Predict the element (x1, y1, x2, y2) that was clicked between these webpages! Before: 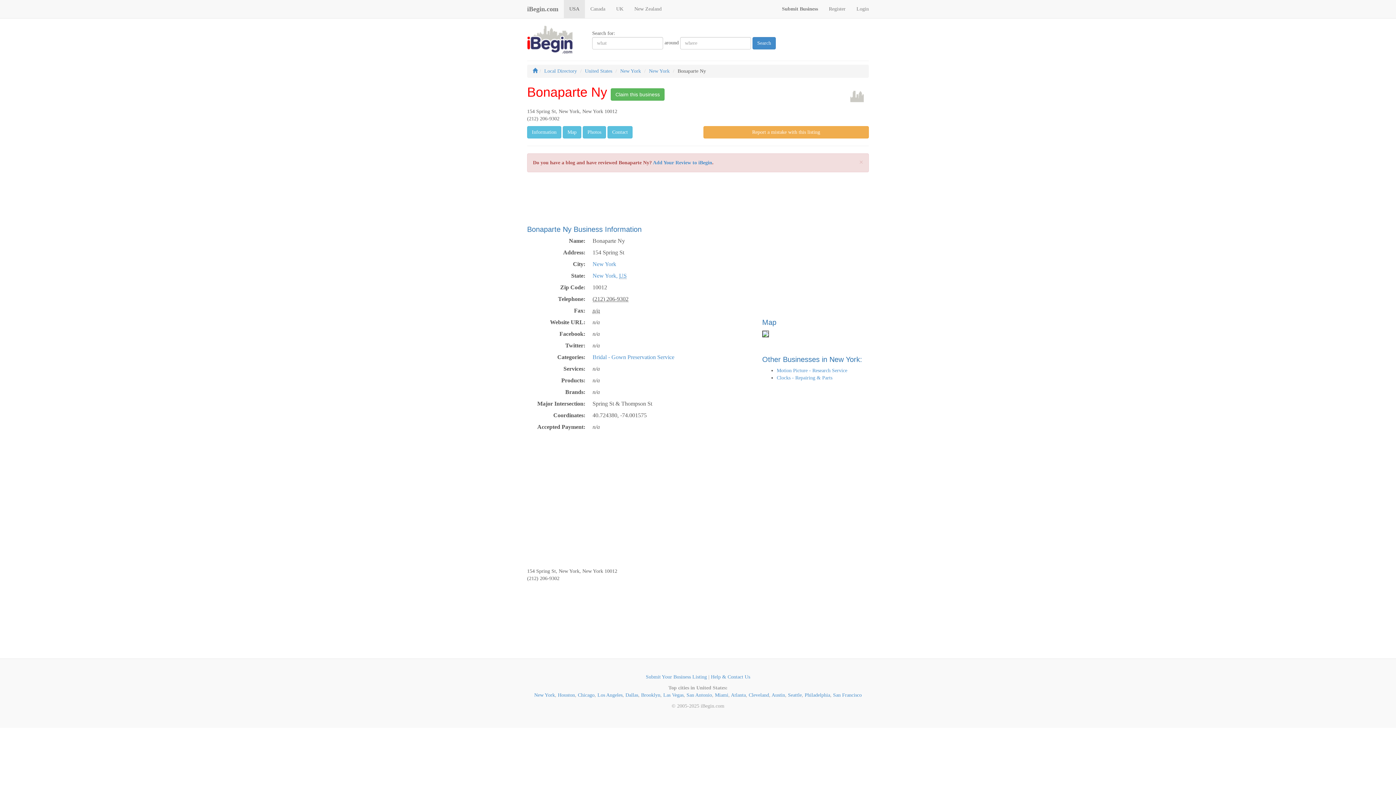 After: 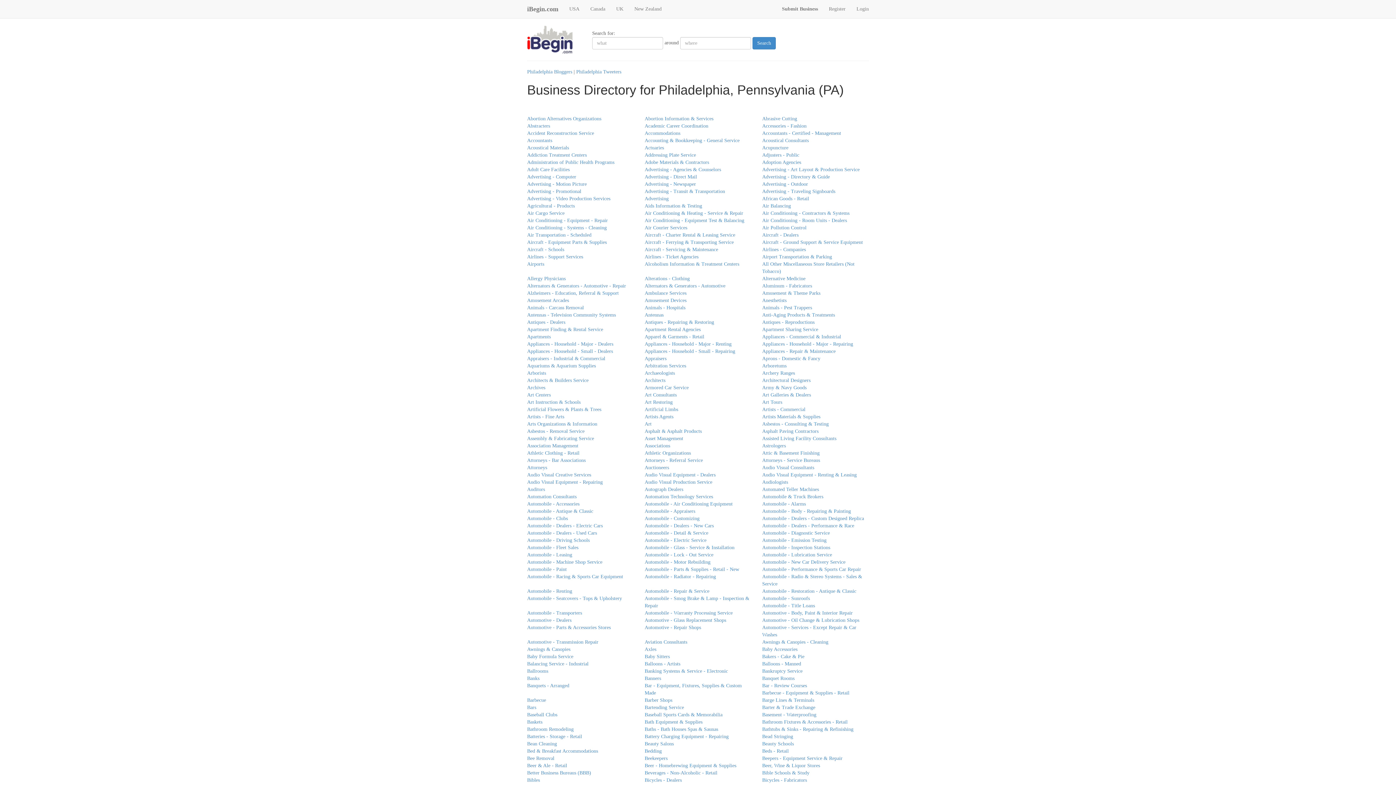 Action: label: Philadelphia bbox: (804, 692, 830, 698)